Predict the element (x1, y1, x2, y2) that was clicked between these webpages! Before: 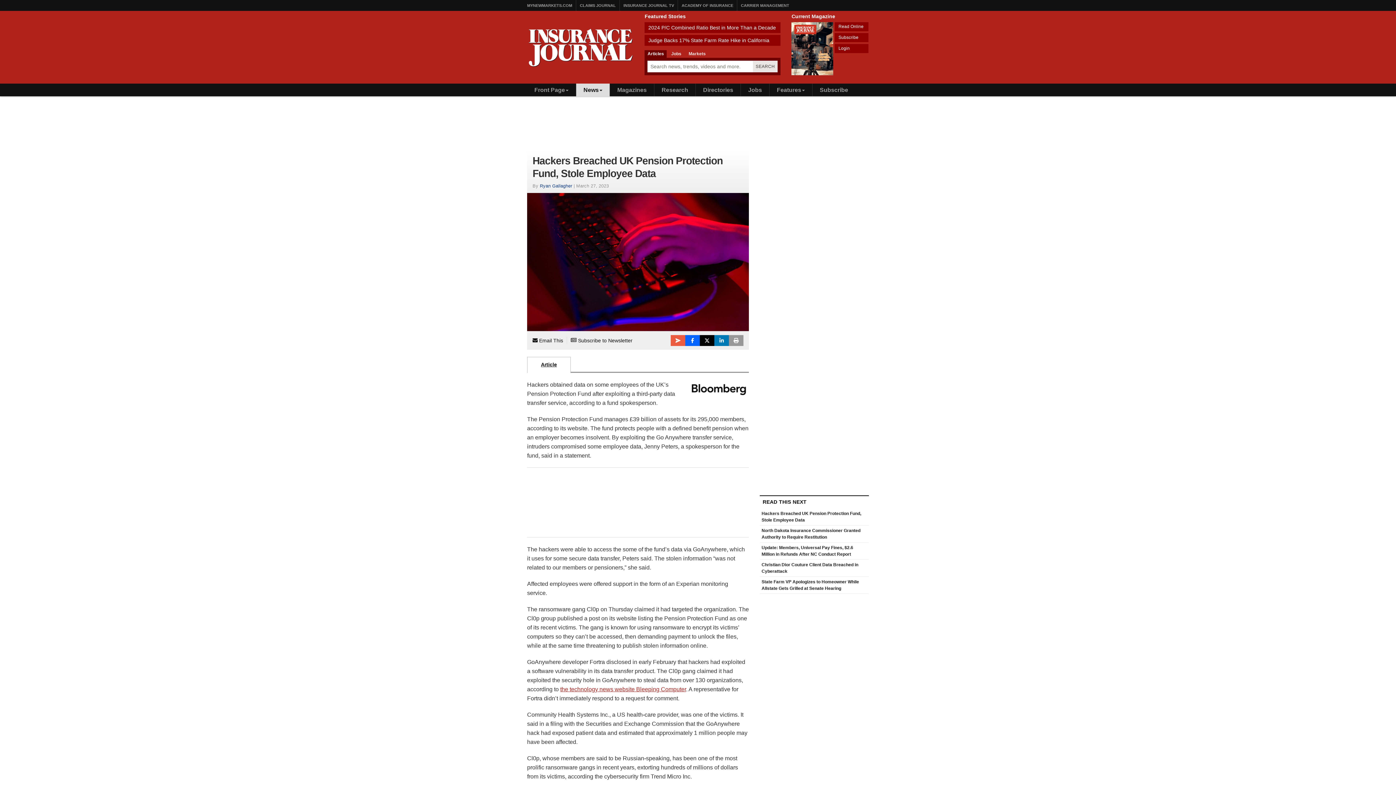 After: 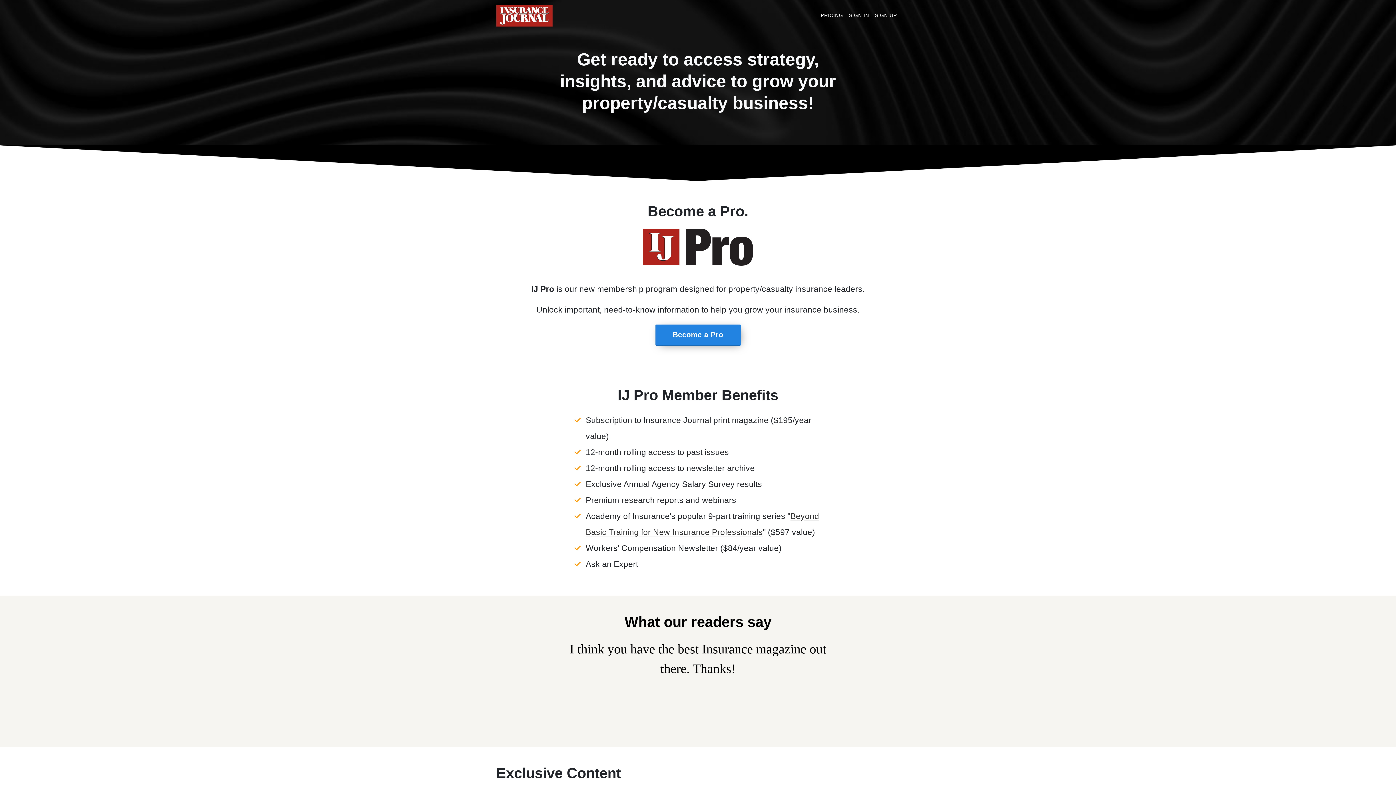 Action: label: Subscribe bbox: (835, 33, 868, 42)